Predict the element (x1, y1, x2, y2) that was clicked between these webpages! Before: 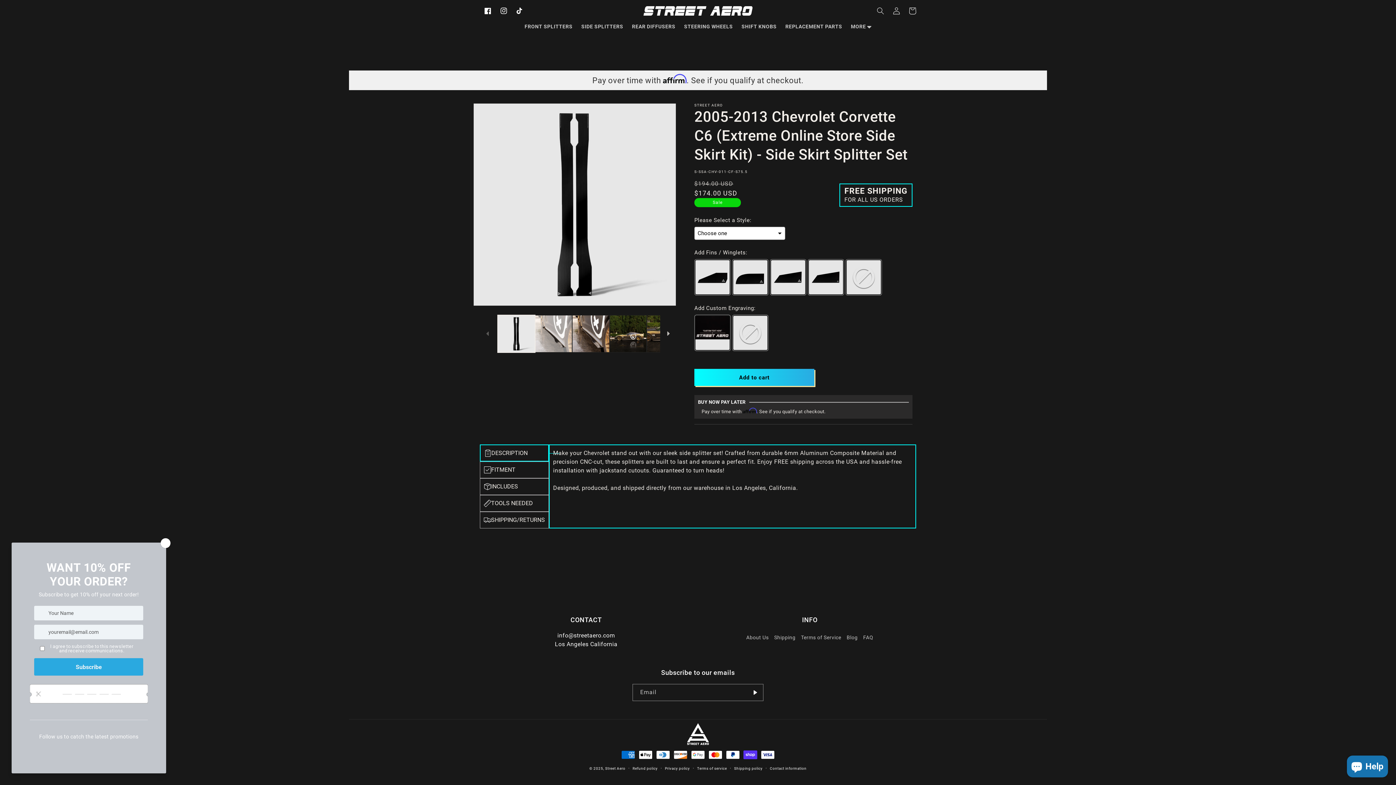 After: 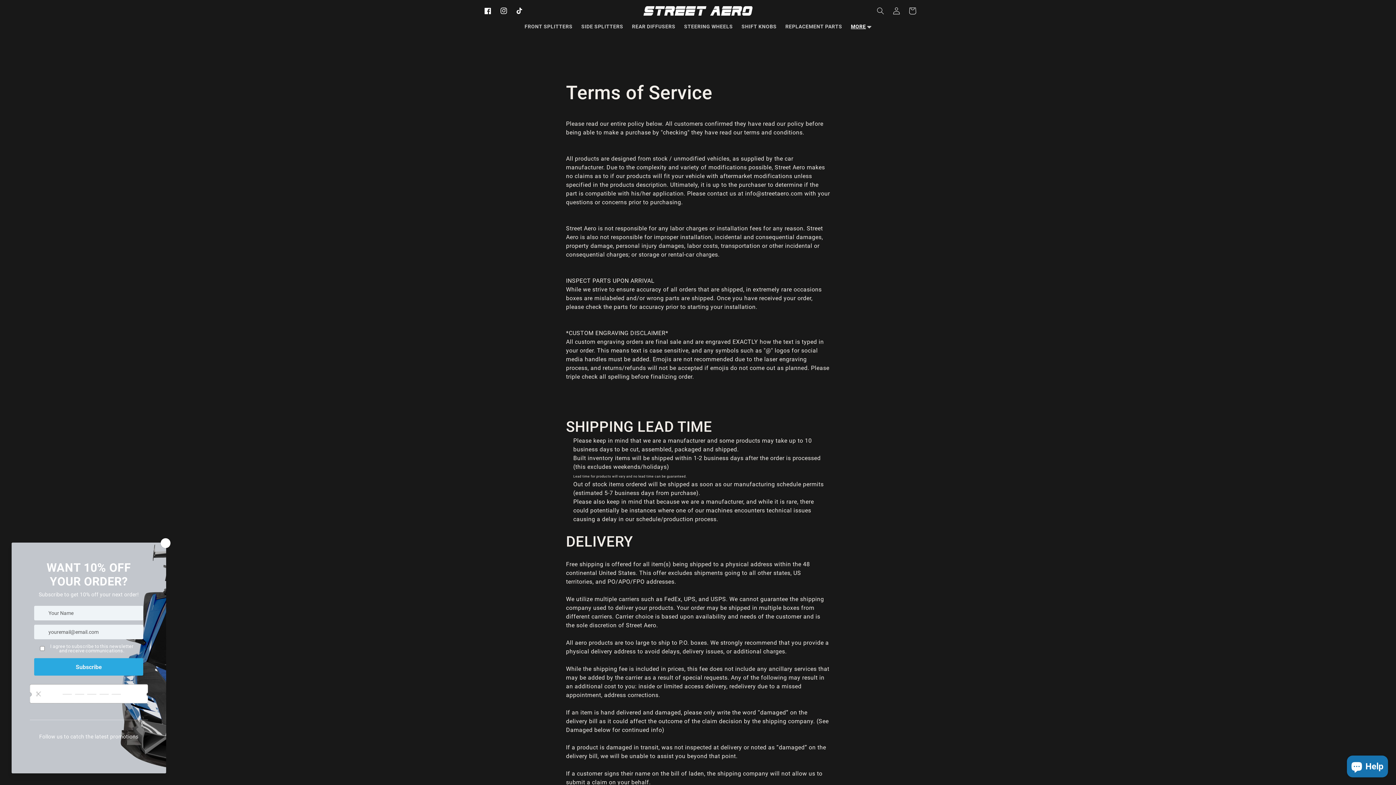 Action: bbox: (801, 631, 841, 644) label: Terms of Service